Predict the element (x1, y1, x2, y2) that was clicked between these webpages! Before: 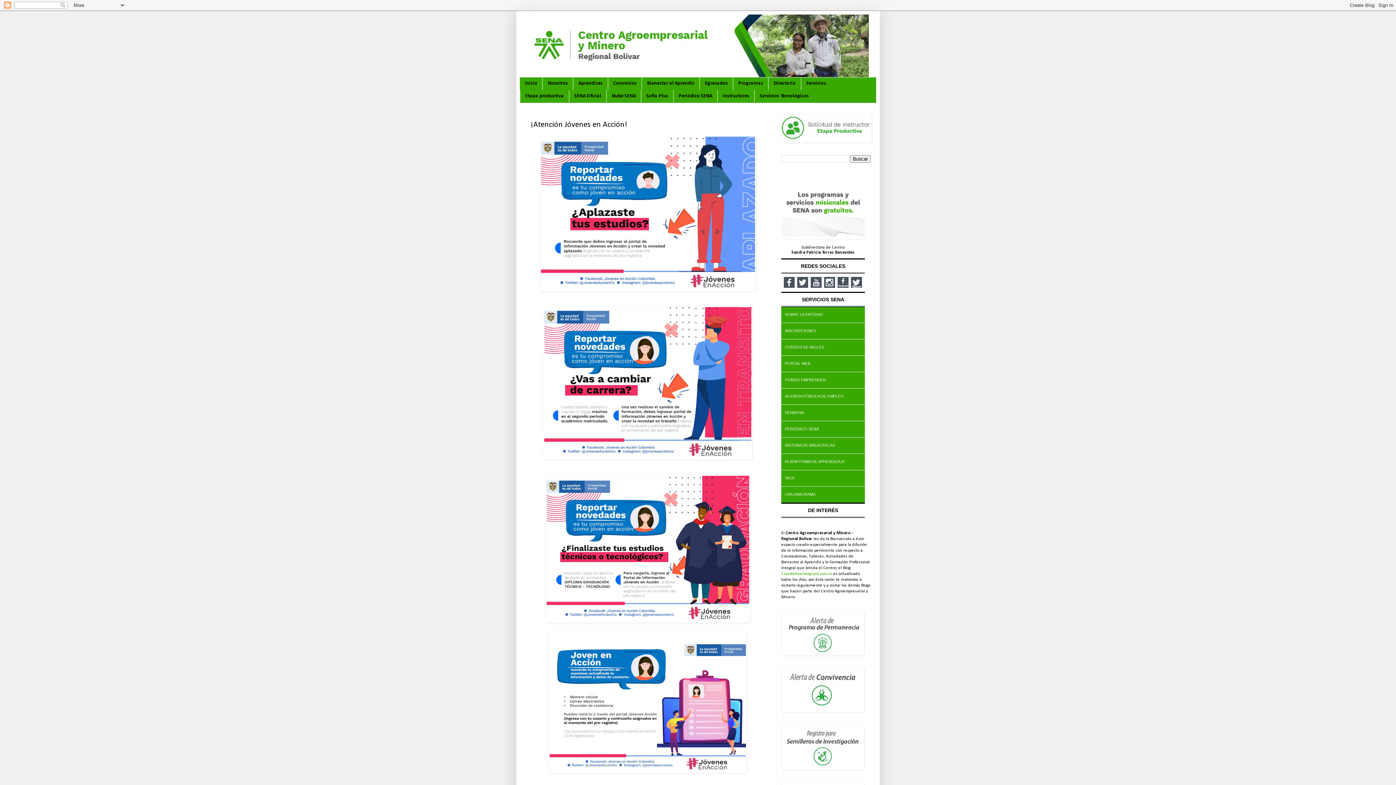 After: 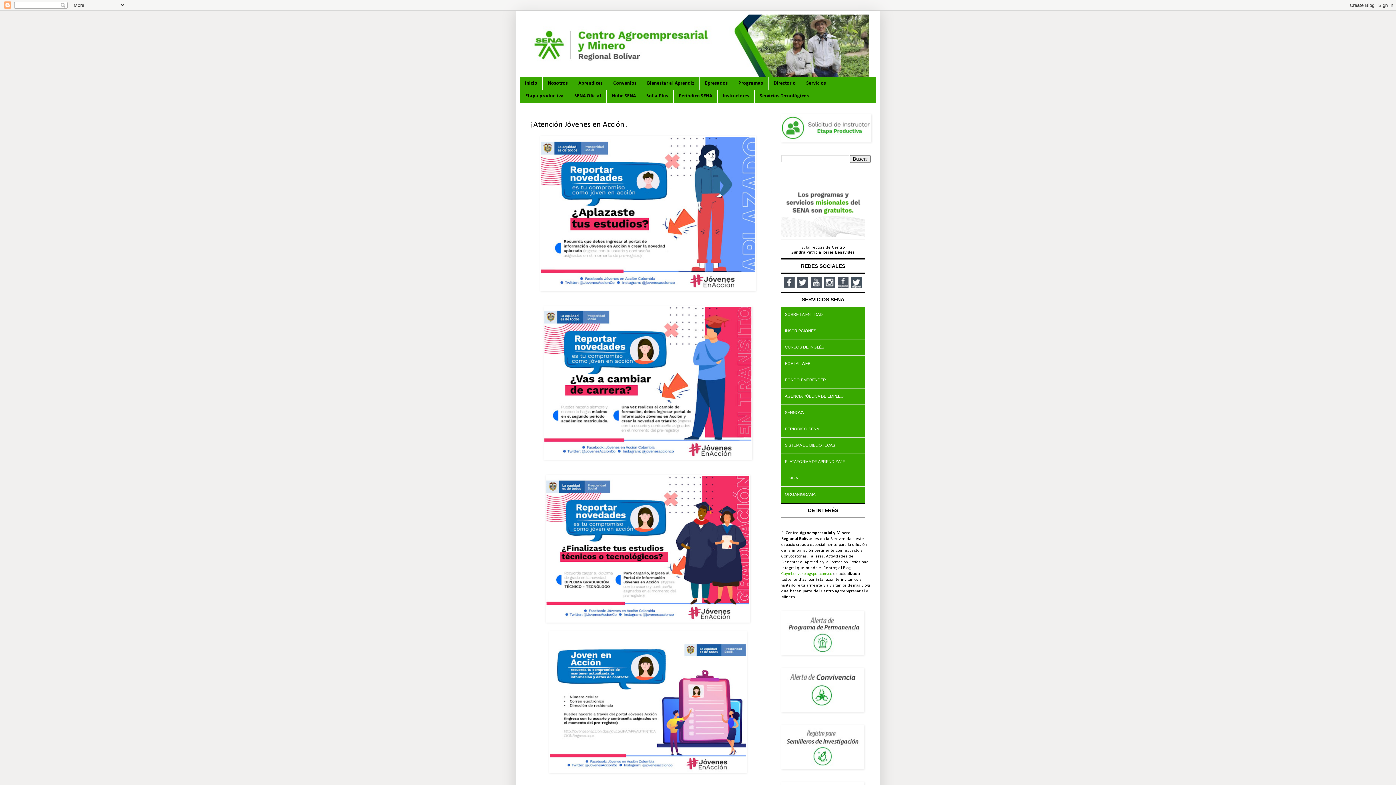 Action: label: SIGA bbox: (781, 471, 868, 485)